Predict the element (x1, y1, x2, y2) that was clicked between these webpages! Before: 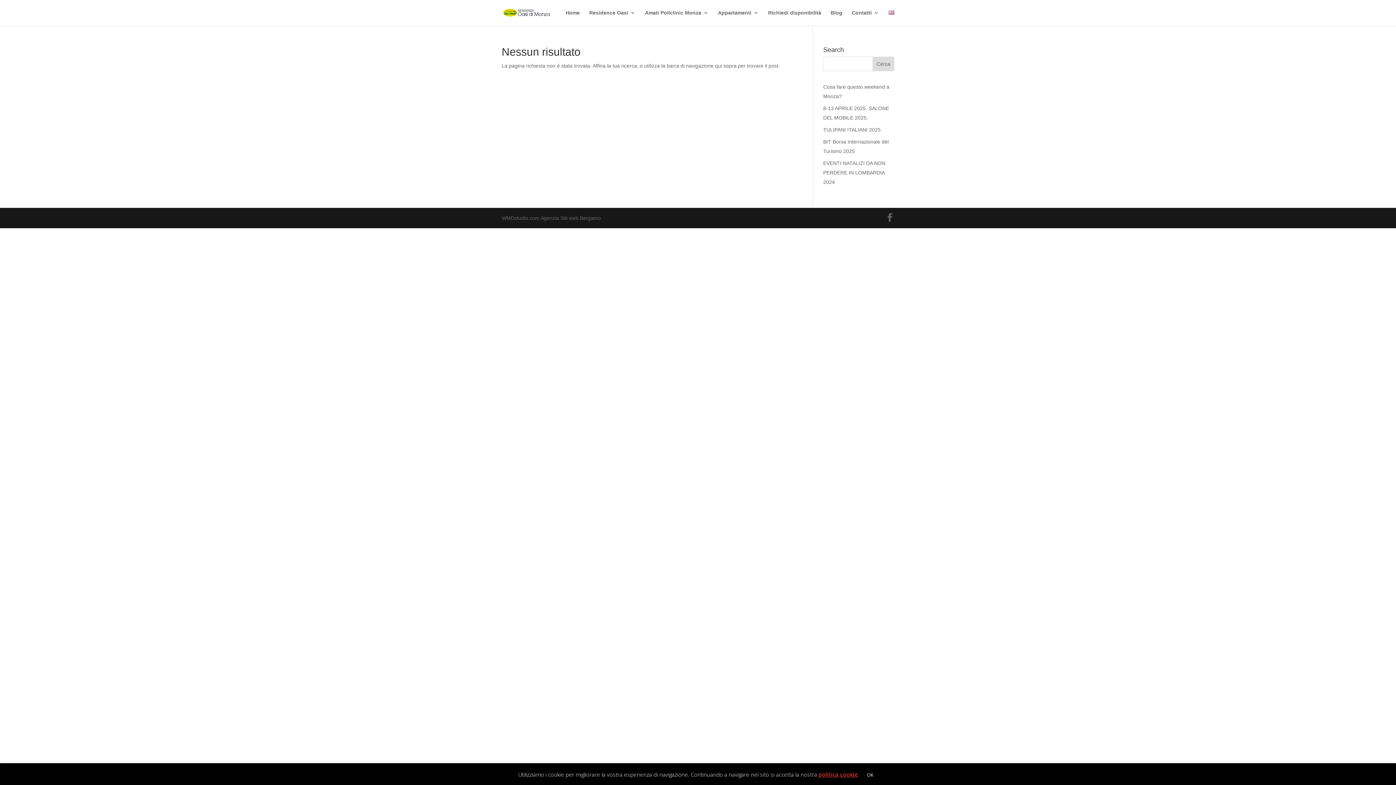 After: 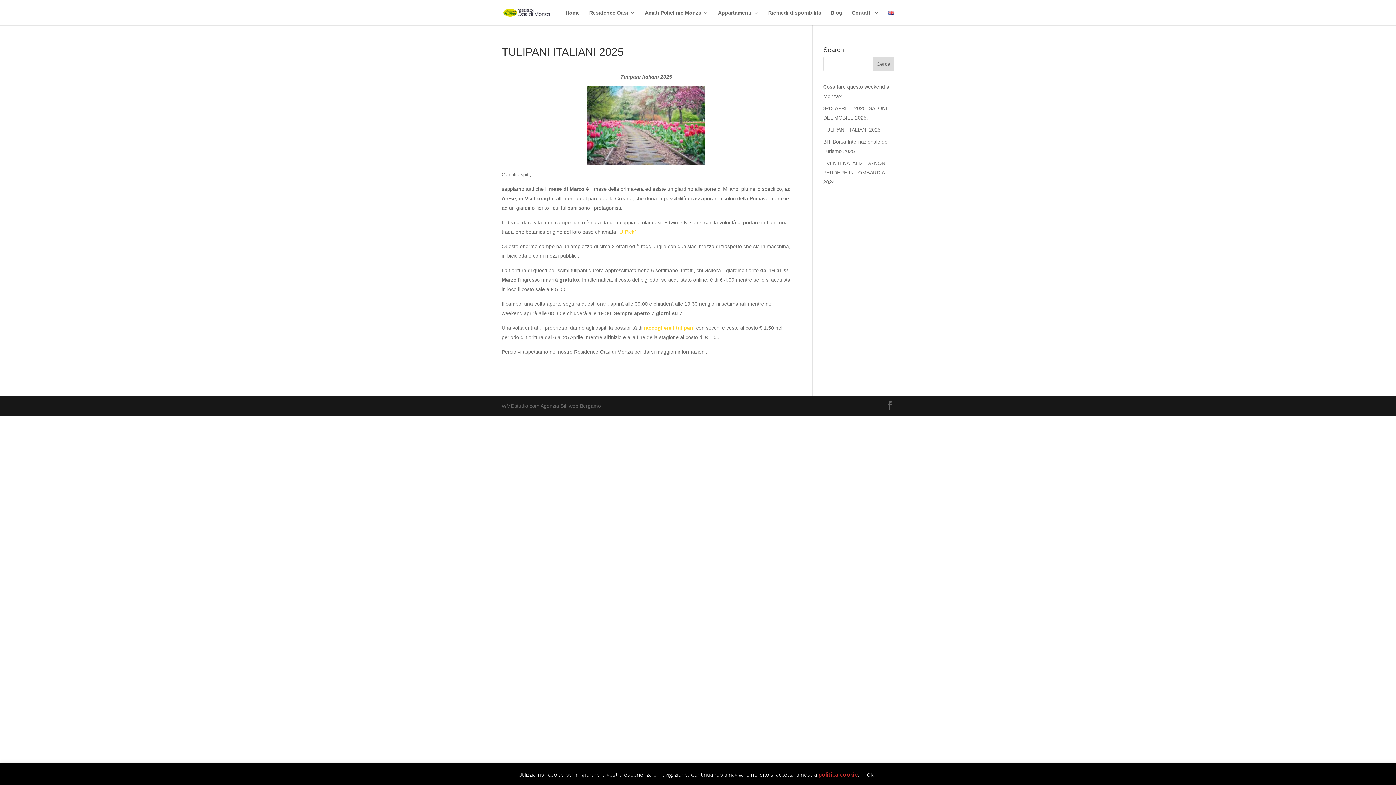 Action: label: TULIPANI ITALIANI 2025 bbox: (823, 126, 880, 132)